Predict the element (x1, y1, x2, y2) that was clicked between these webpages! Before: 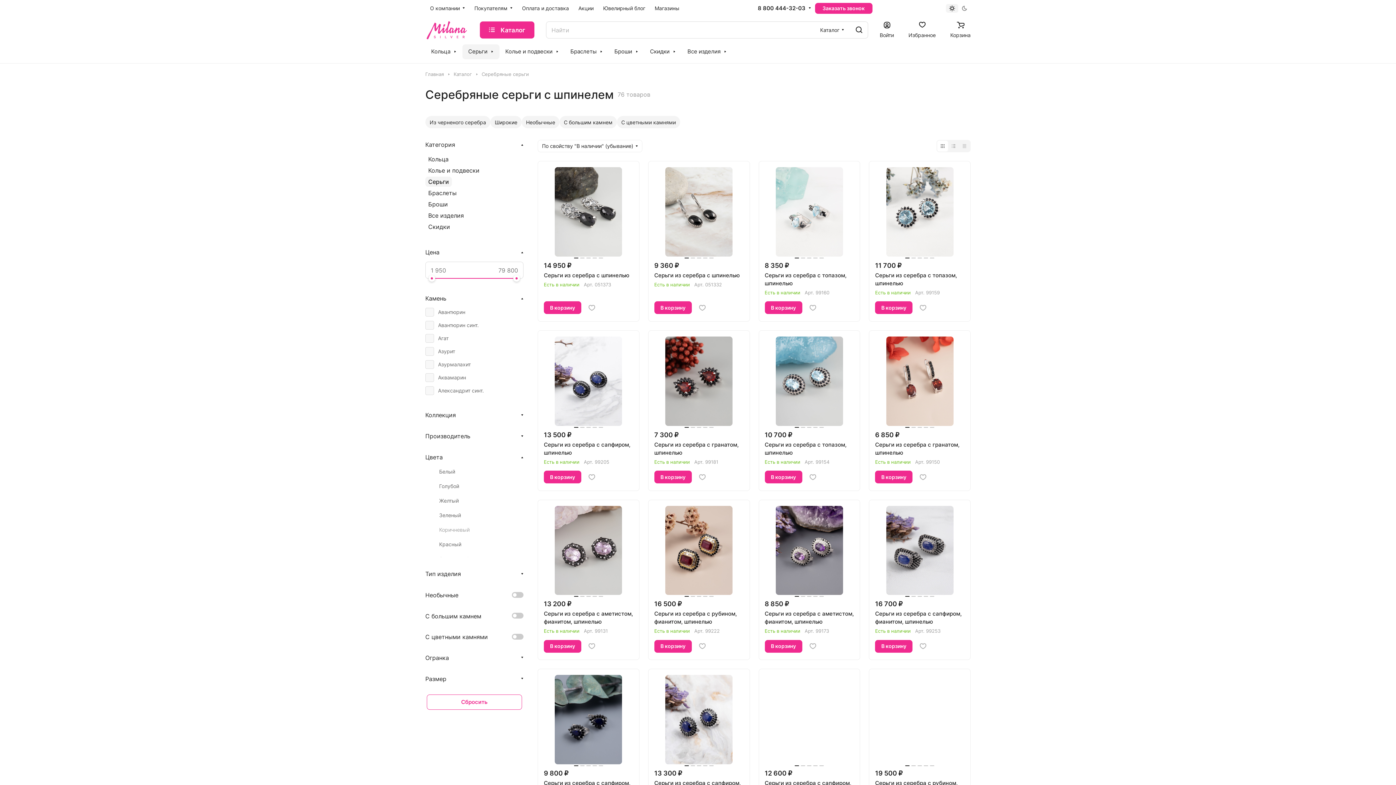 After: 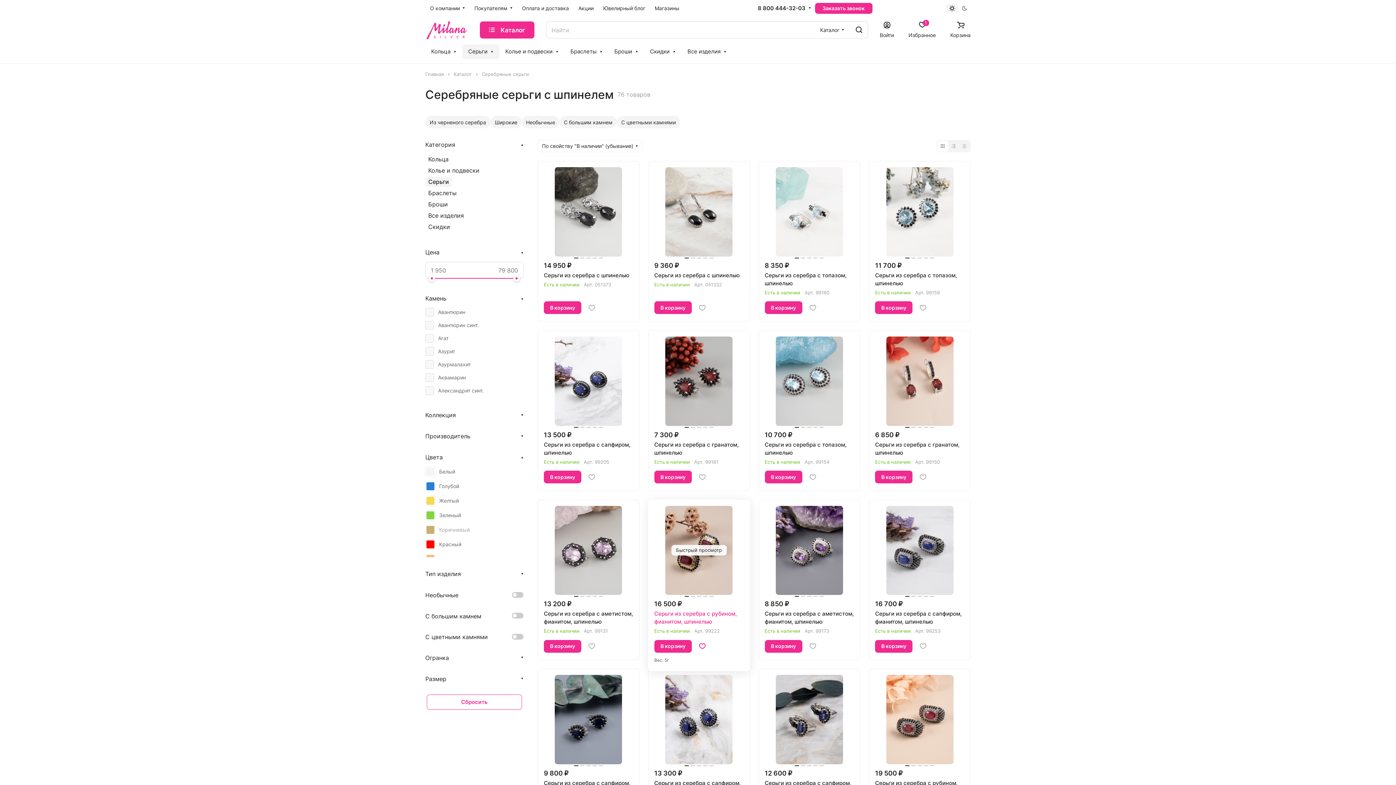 Action: bbox: (694, 639, 710, 654)